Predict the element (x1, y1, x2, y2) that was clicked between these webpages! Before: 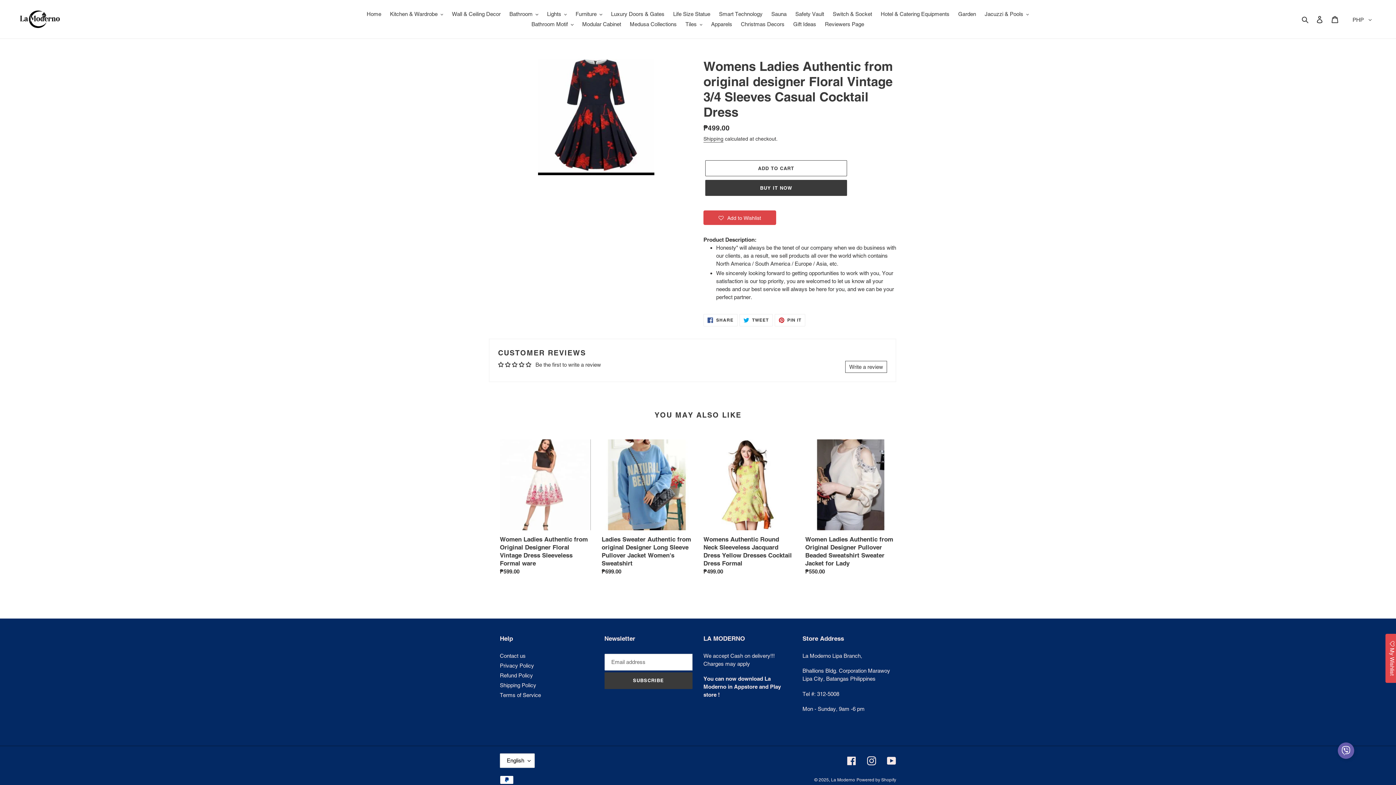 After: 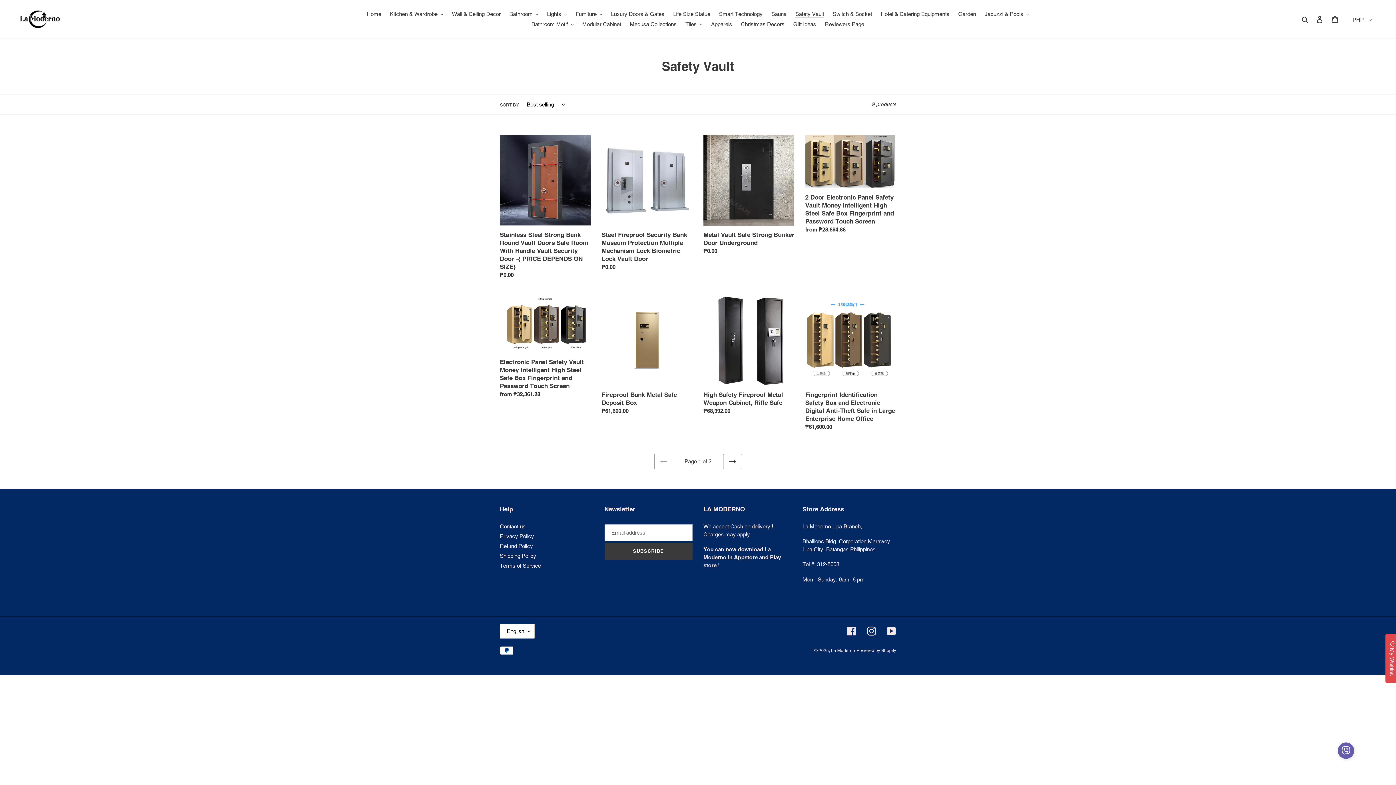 Action: label: Safety Vault bbox: (791, 9, 827, 19)